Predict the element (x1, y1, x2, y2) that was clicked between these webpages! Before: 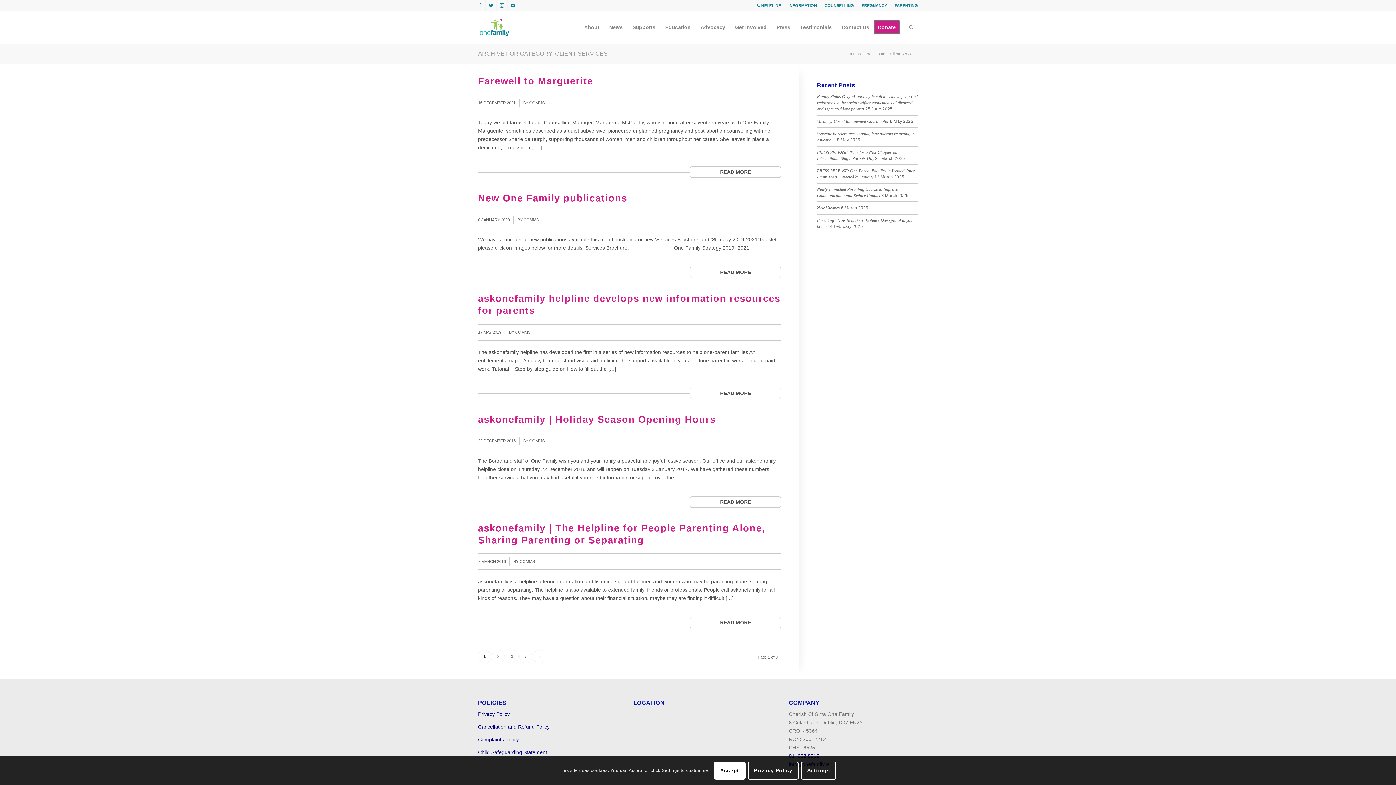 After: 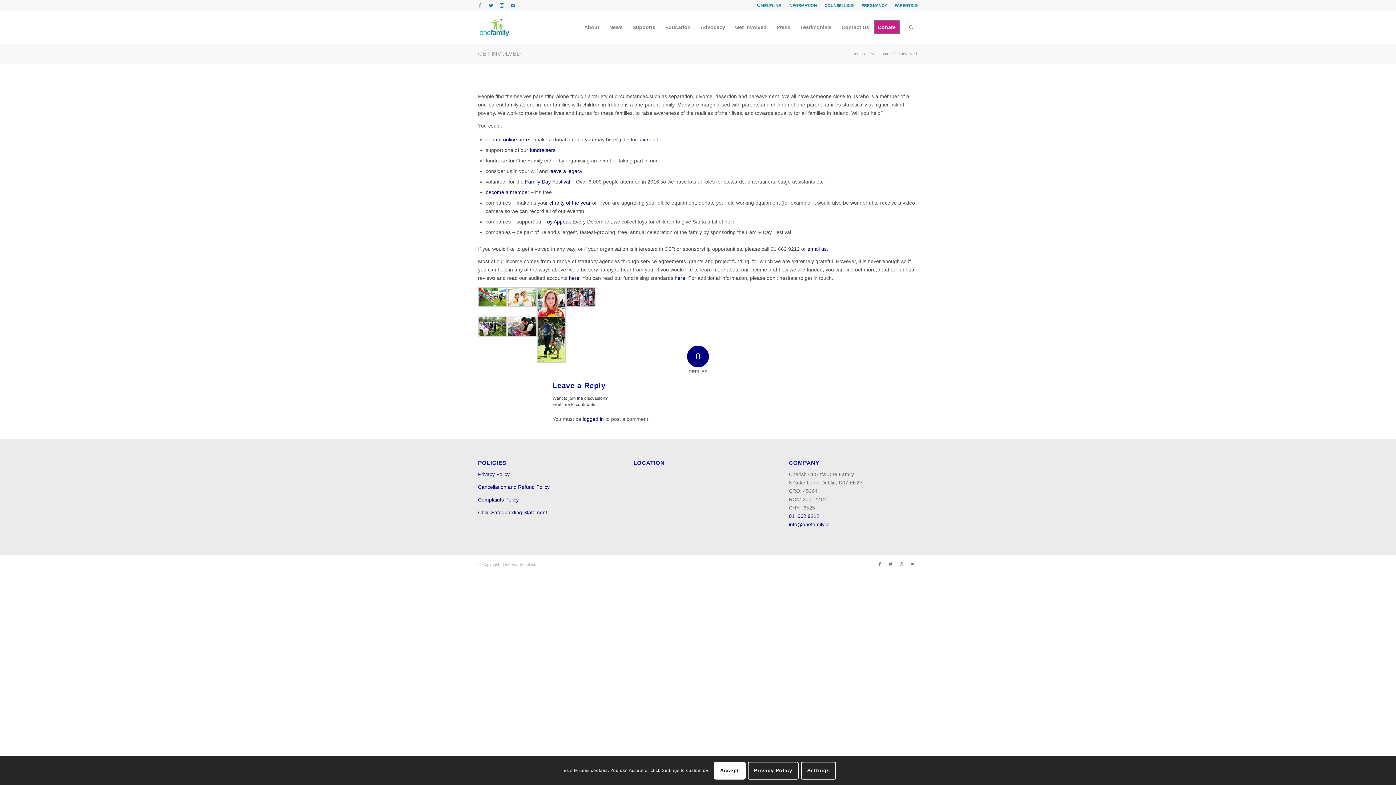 Action: label: Get Involved bbox: (730, 10, 771, 43)